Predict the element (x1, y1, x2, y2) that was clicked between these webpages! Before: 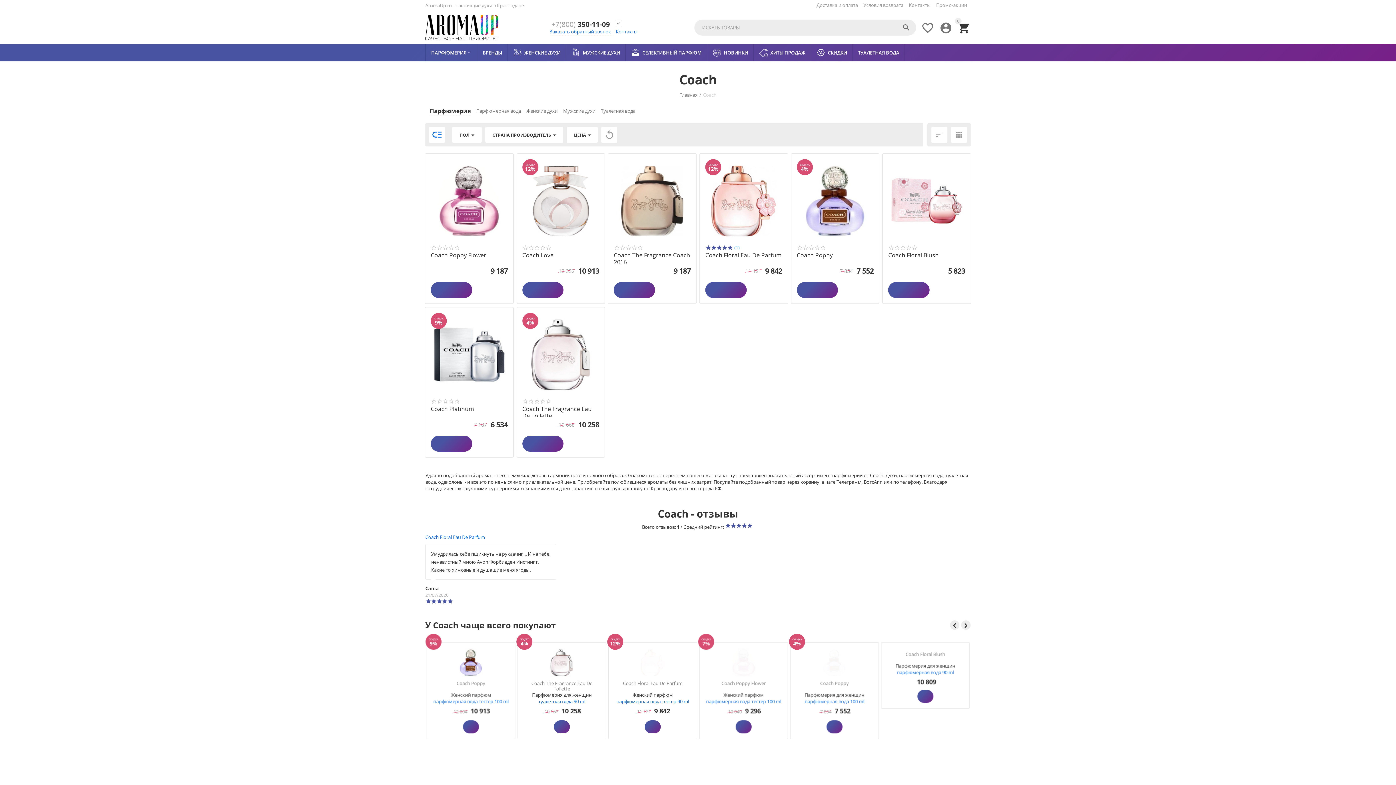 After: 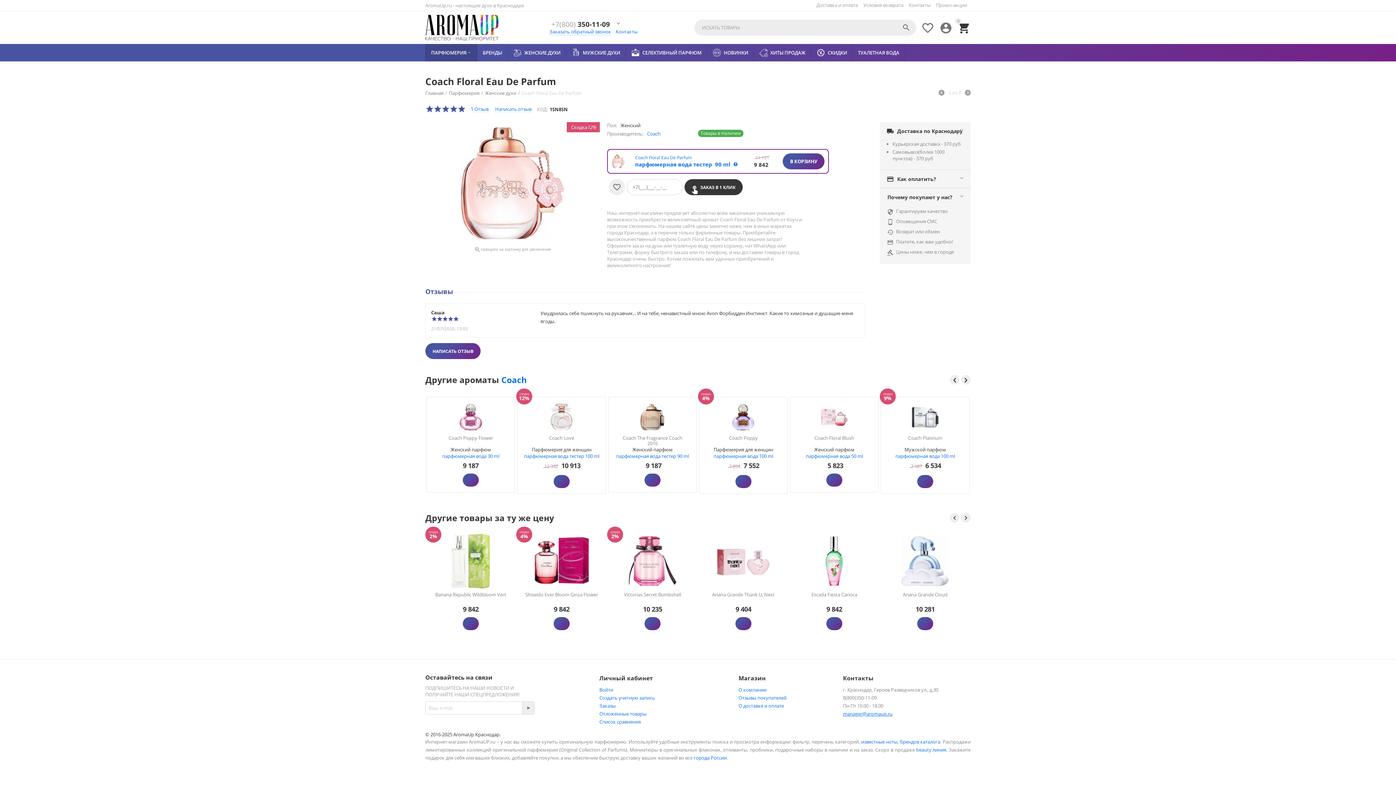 Action: label: Coach Floral Eau De Parfum bbox: (705, 252, 782, 258)